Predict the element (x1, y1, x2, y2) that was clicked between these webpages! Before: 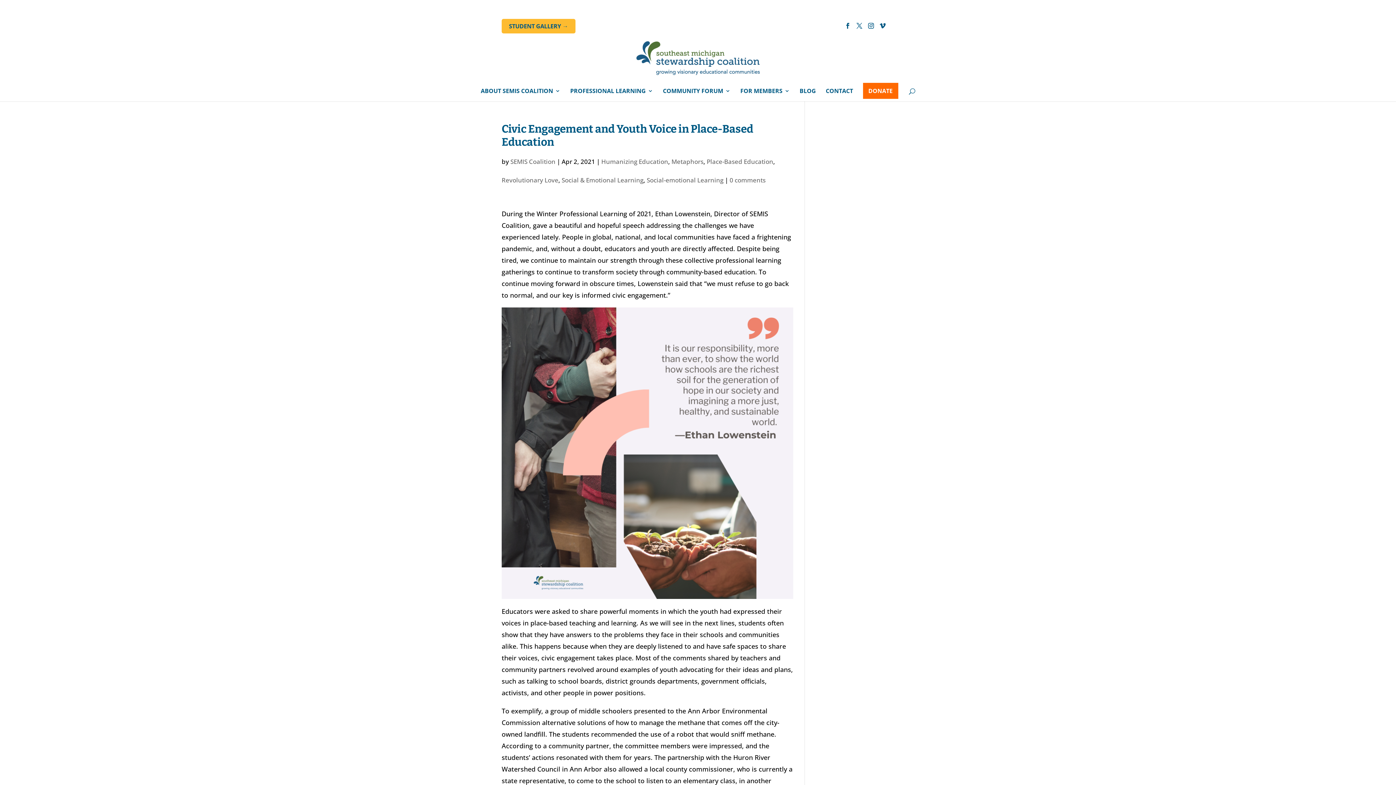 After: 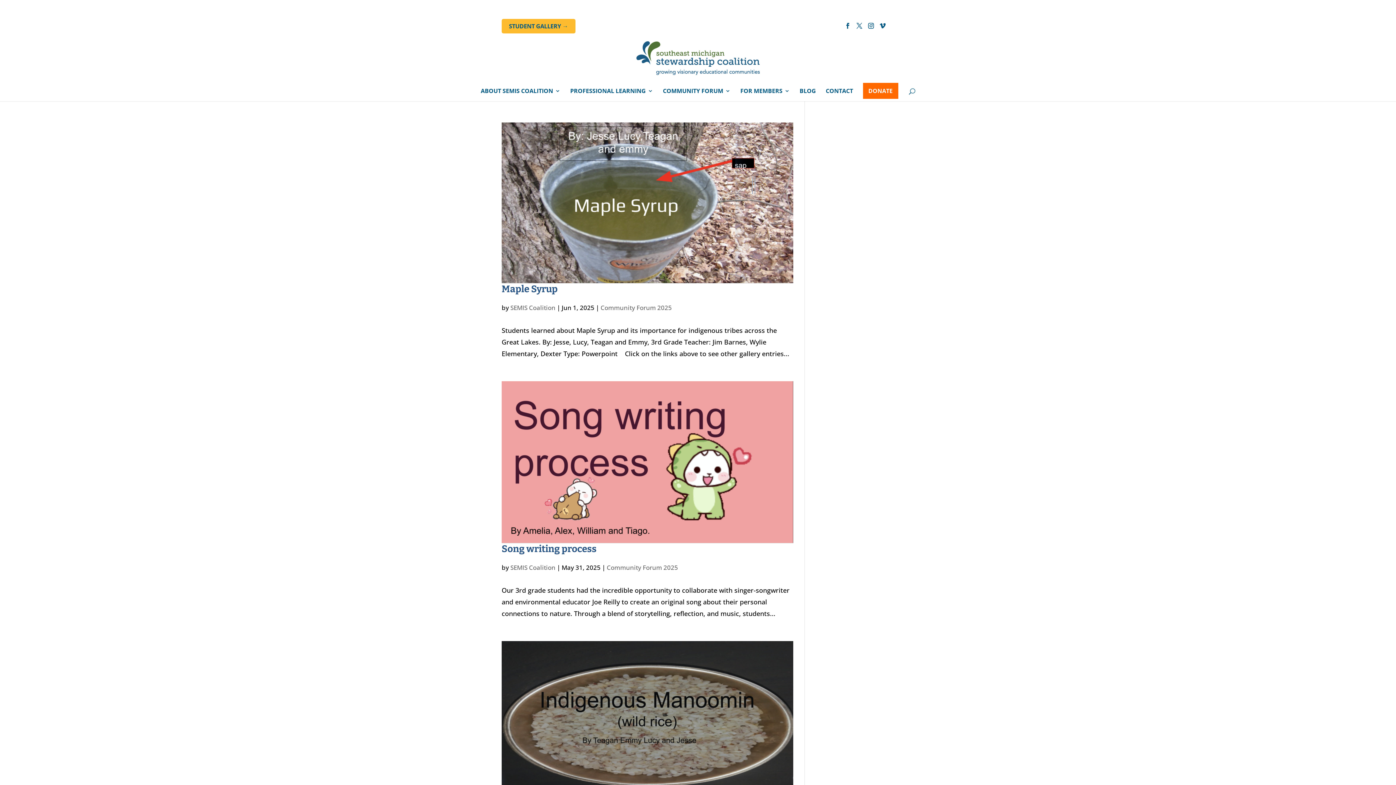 Action: bbox: (510, 157, 555, 165) label: SEMIS Coalition